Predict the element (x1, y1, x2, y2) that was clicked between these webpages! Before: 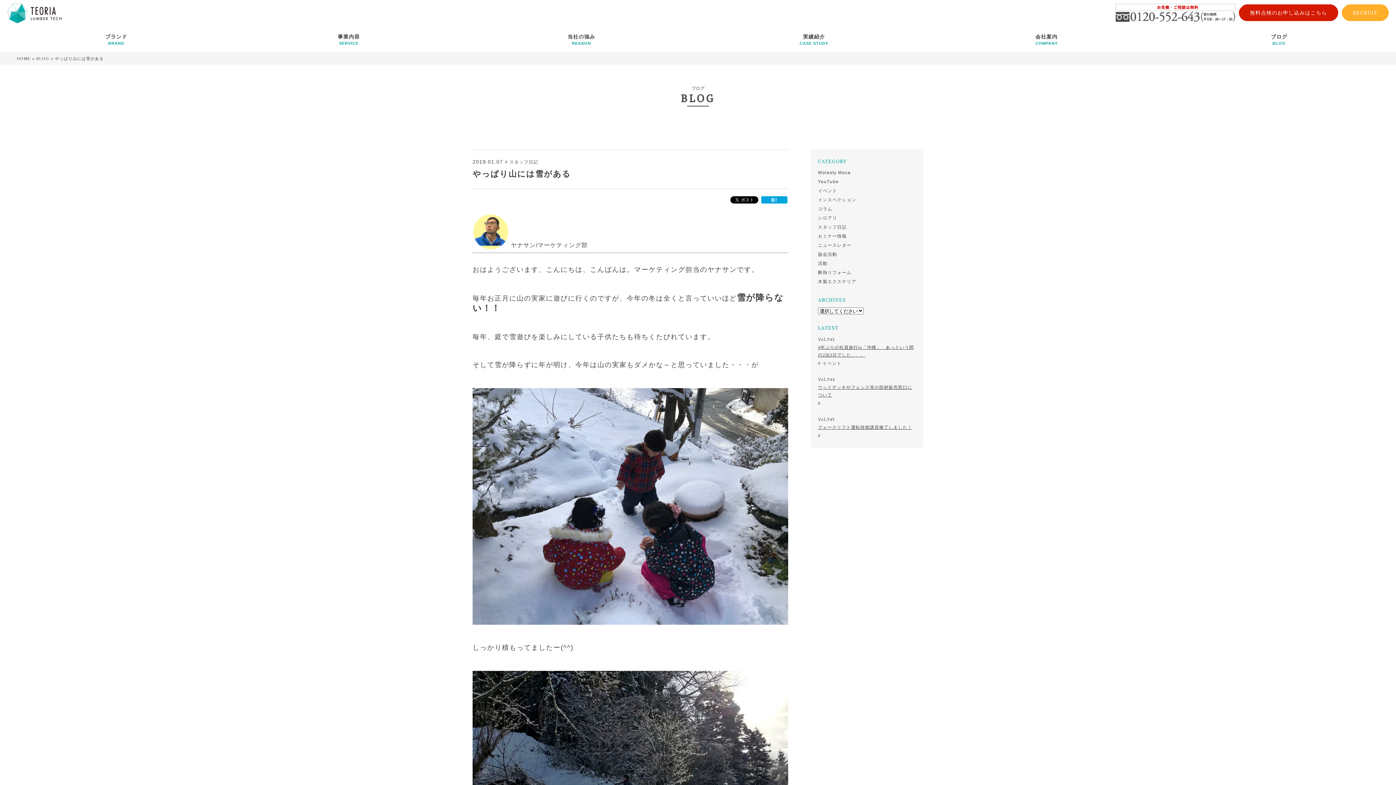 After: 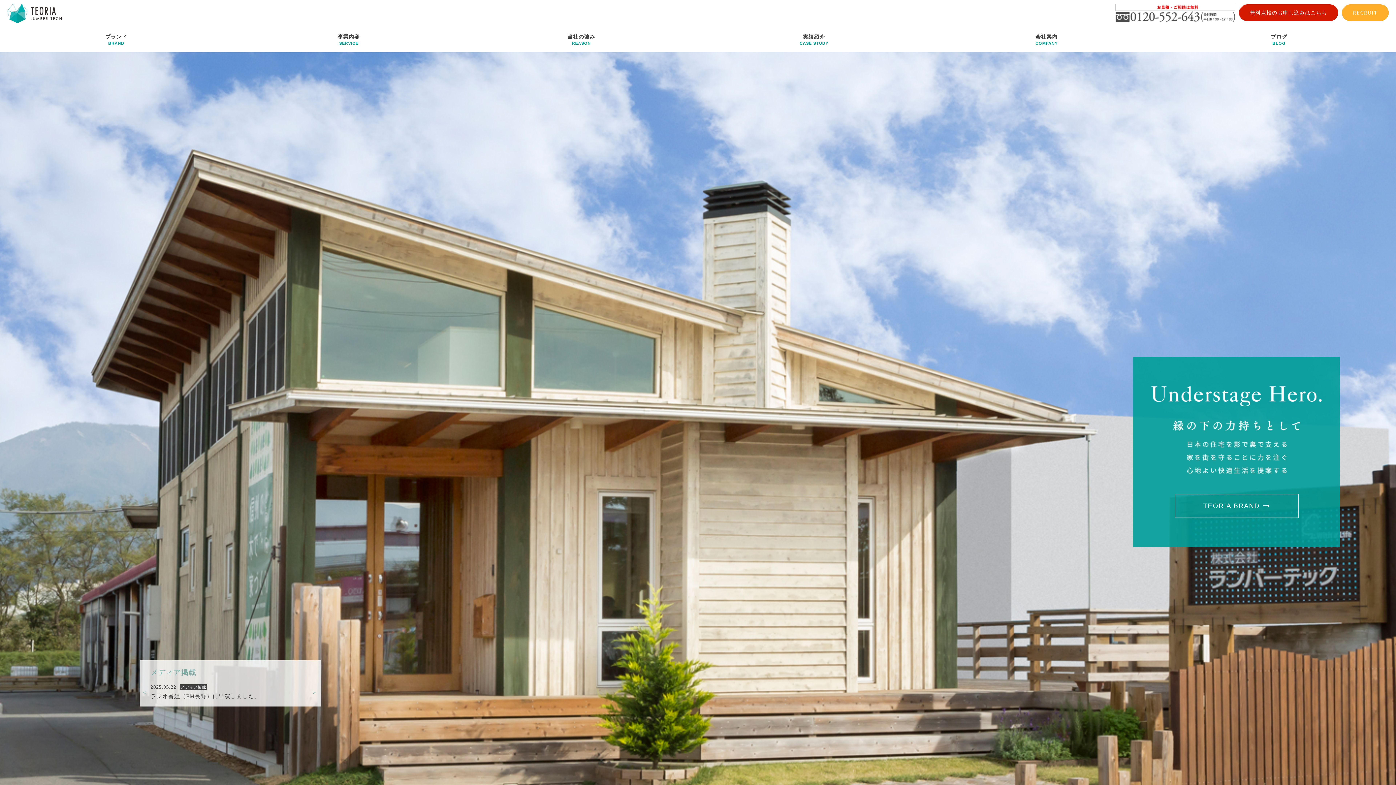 Action: bbox: (7, 6, 61, 18)